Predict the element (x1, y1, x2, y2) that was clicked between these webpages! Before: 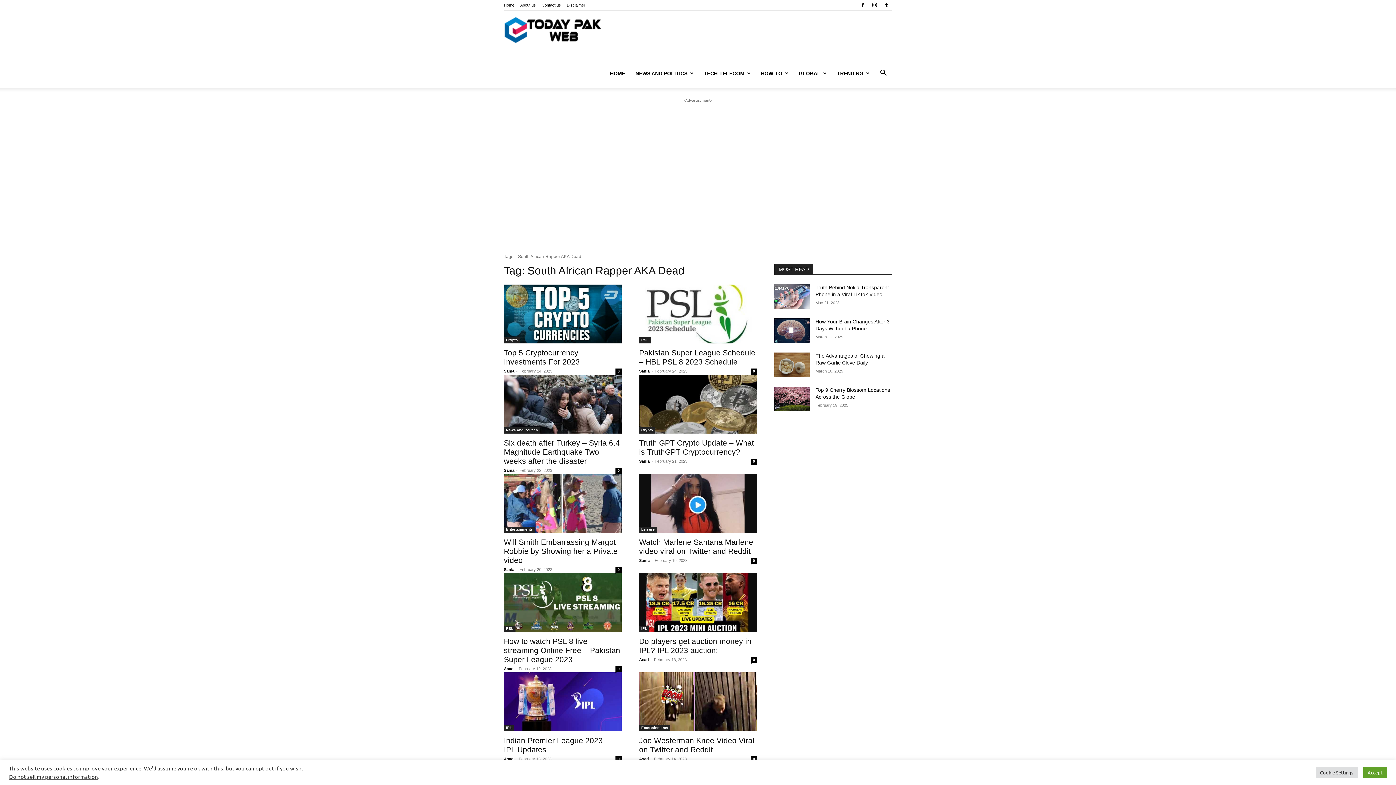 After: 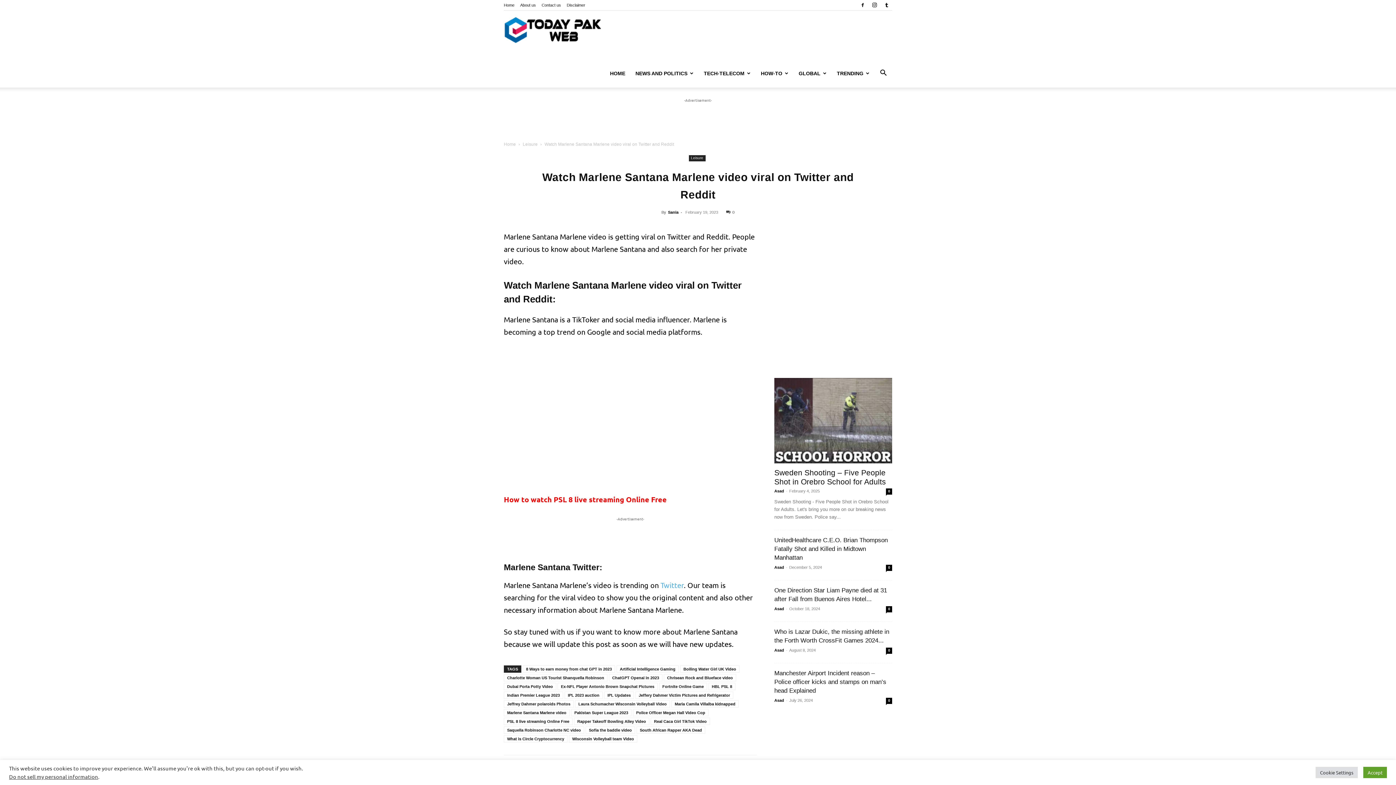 Action: bbox: (750, 558, 757, 564) label: 0